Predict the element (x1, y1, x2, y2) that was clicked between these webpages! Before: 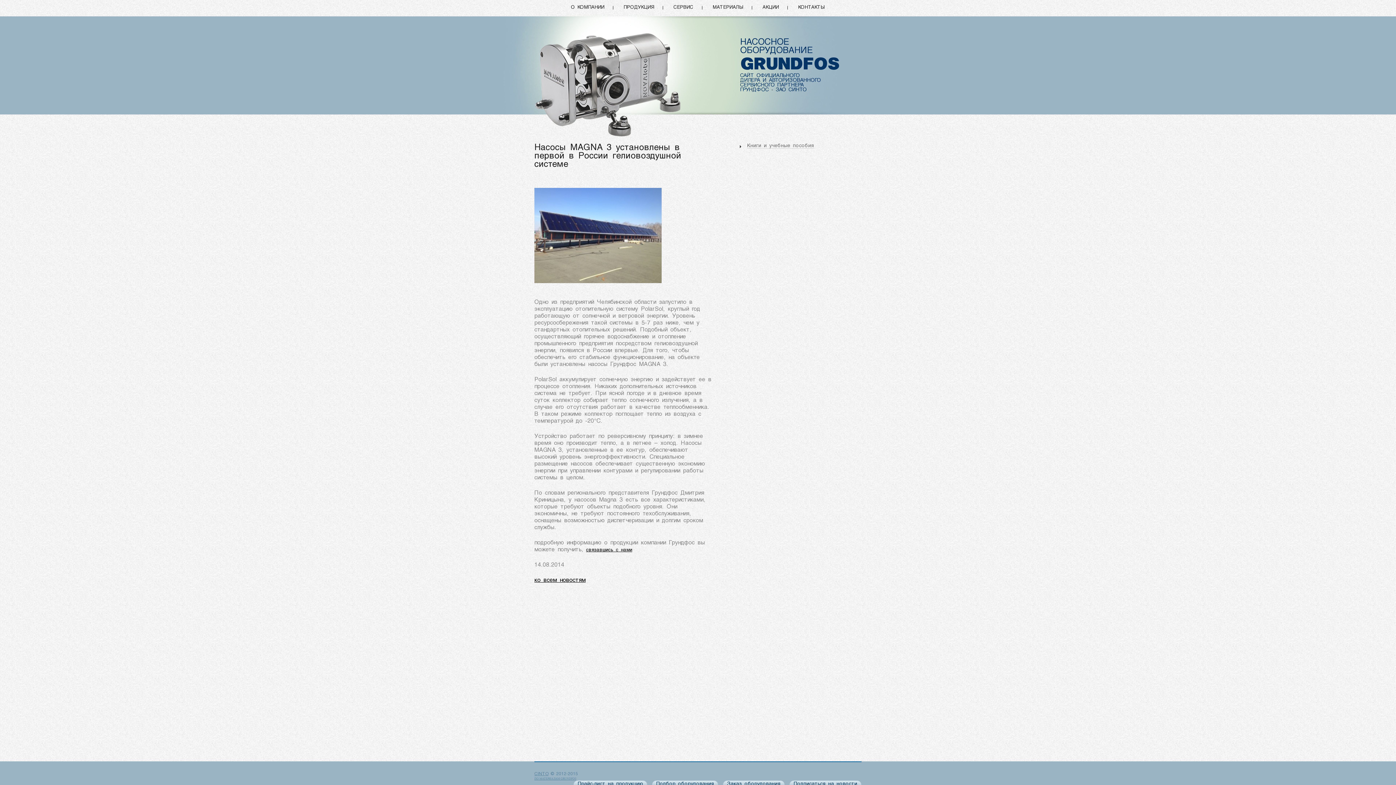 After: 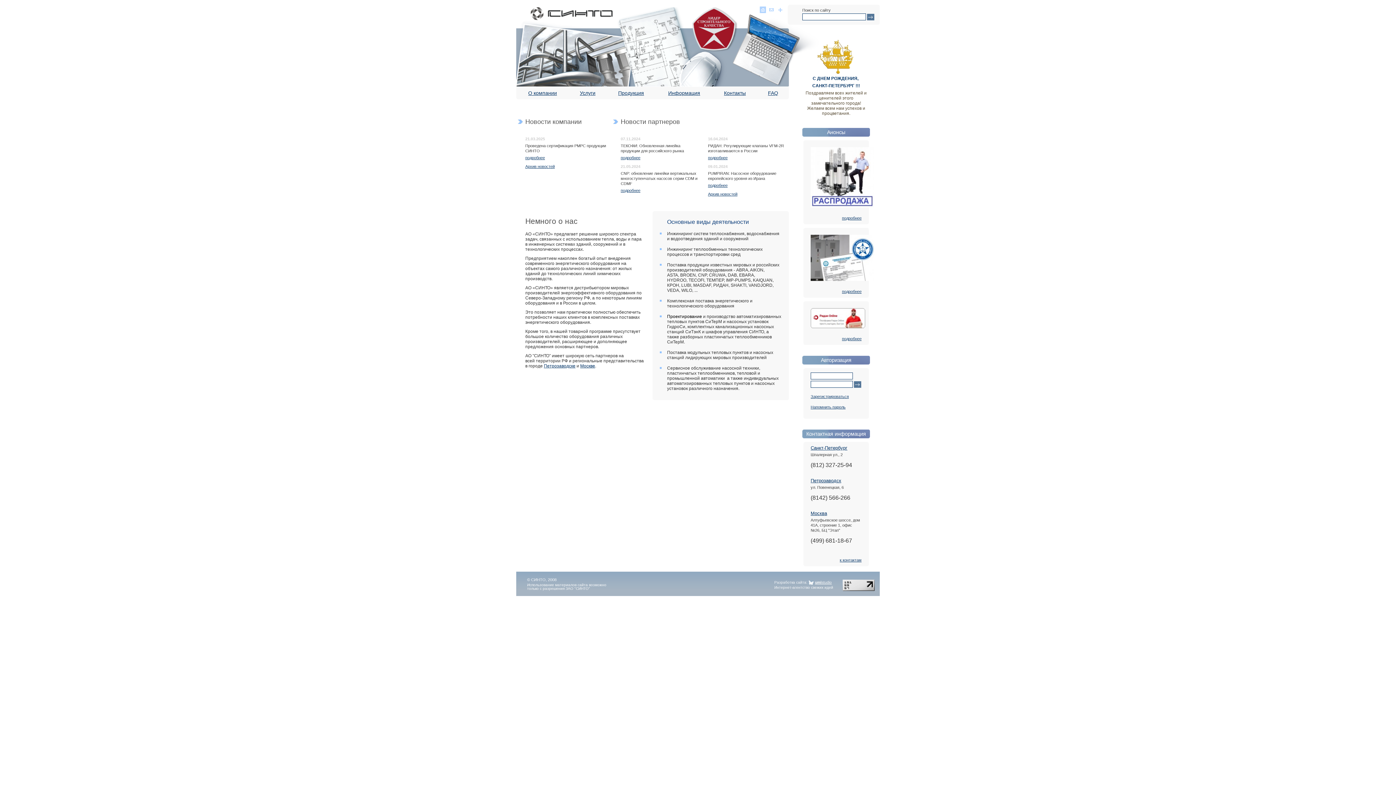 Action: bbox: (776, 87, 806, 92) label: ЗАО СИНТО